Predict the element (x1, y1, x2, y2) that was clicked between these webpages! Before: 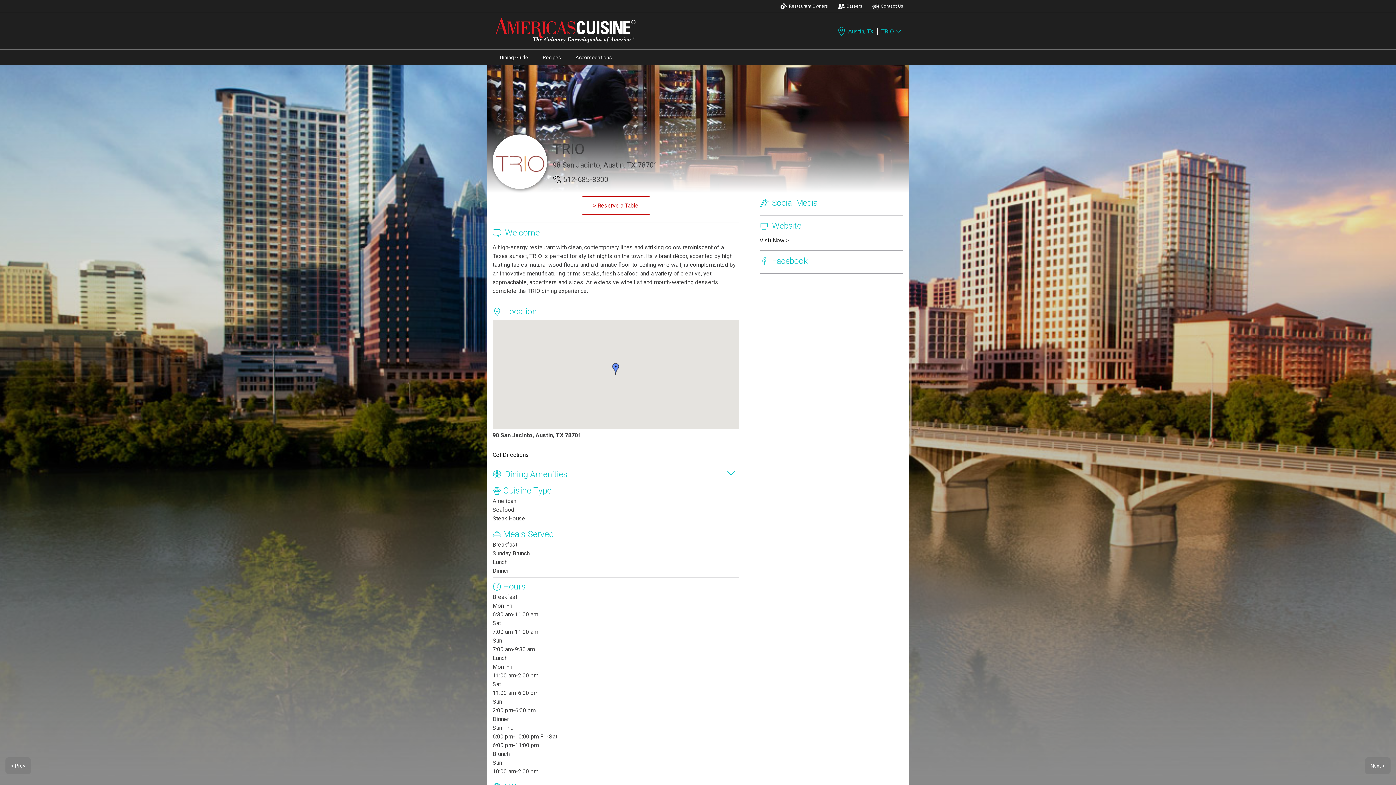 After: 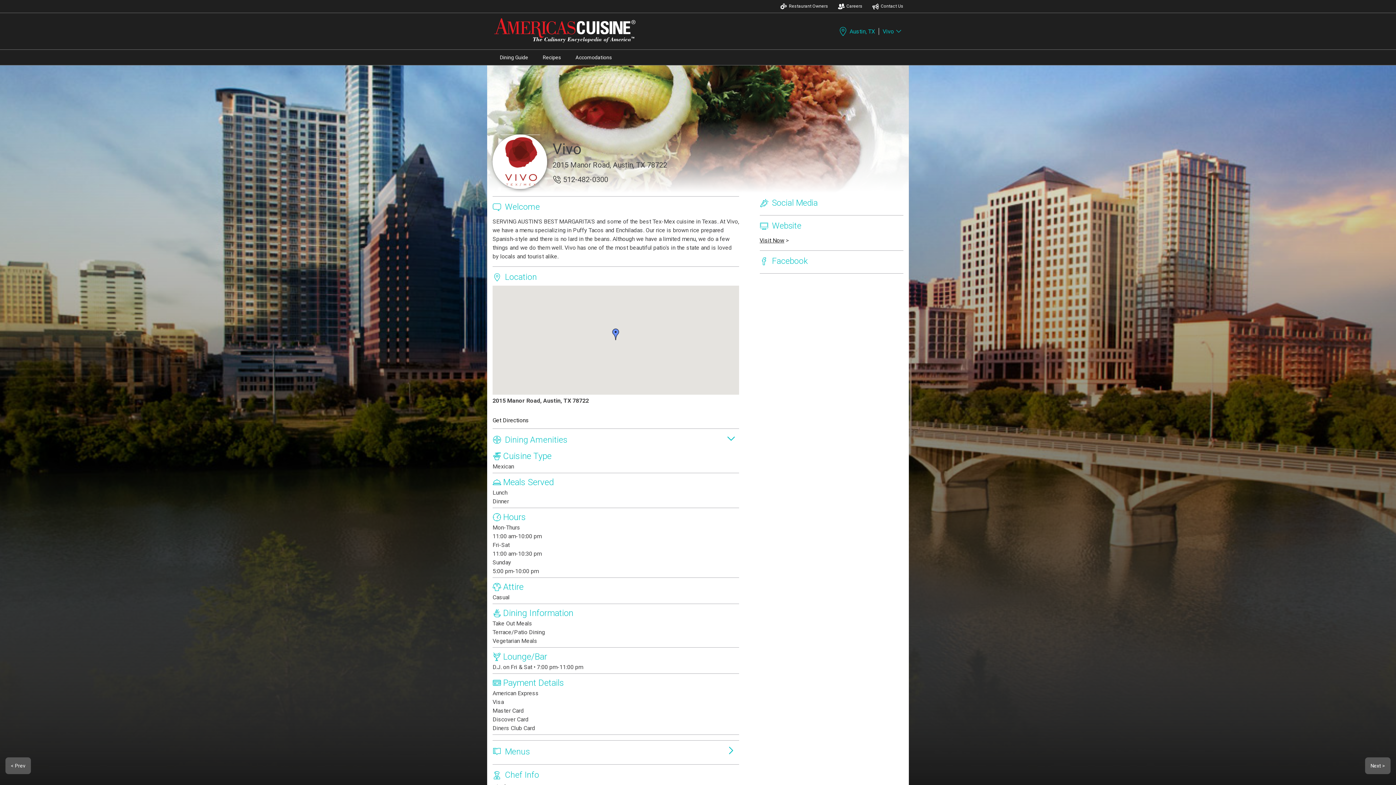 Action: bbox: (1365, 757, 1390, 774) label: Next >